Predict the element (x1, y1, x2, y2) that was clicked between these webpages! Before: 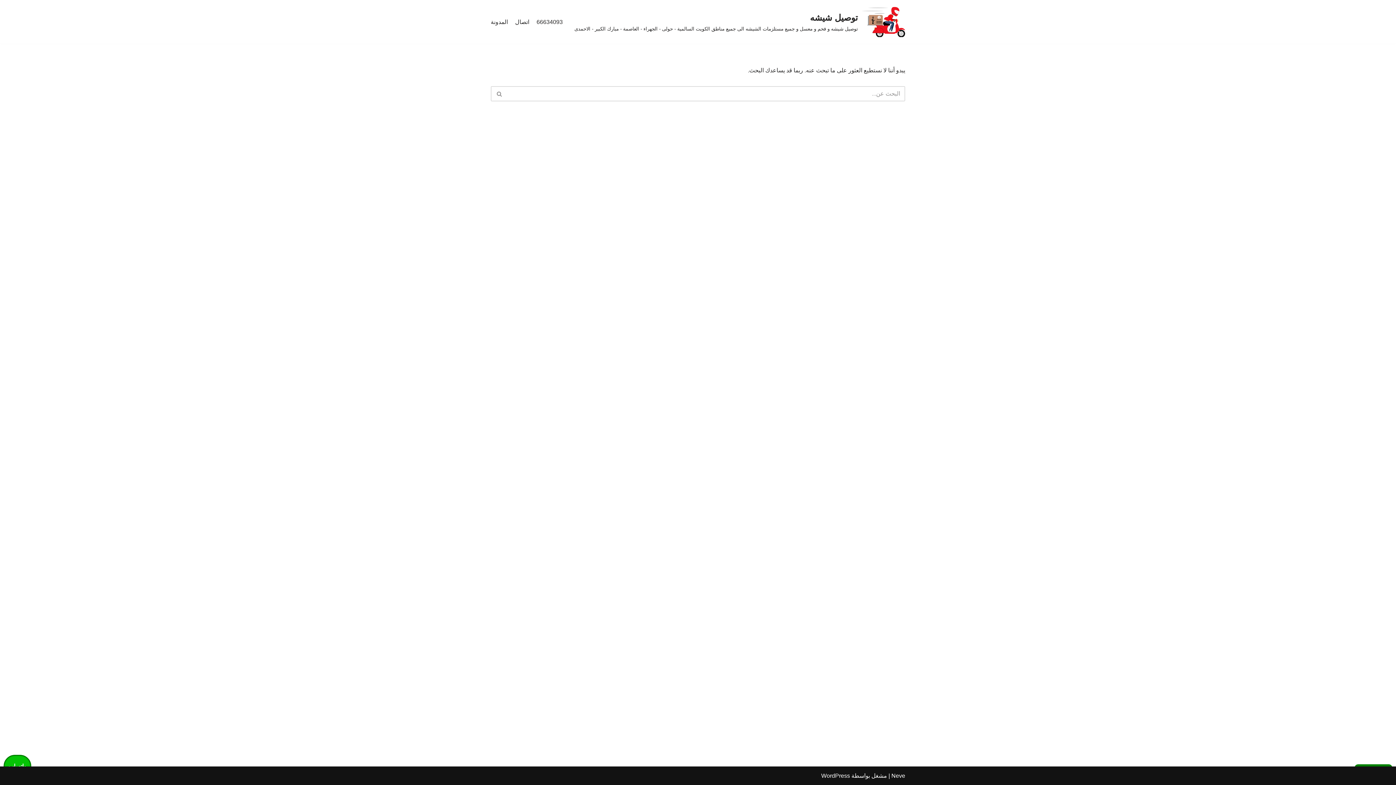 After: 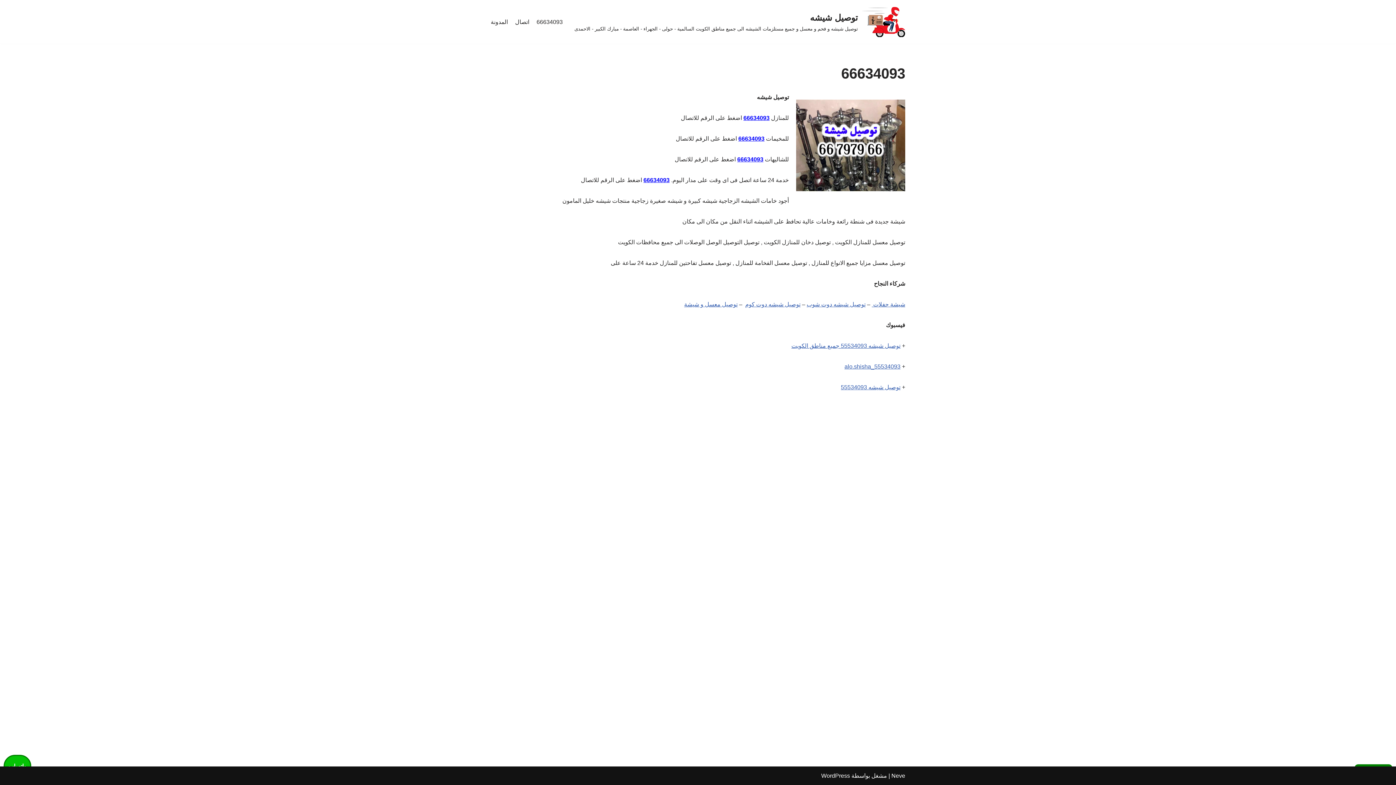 Action: bbox: (536, 17, 562, 26) label: 66634093